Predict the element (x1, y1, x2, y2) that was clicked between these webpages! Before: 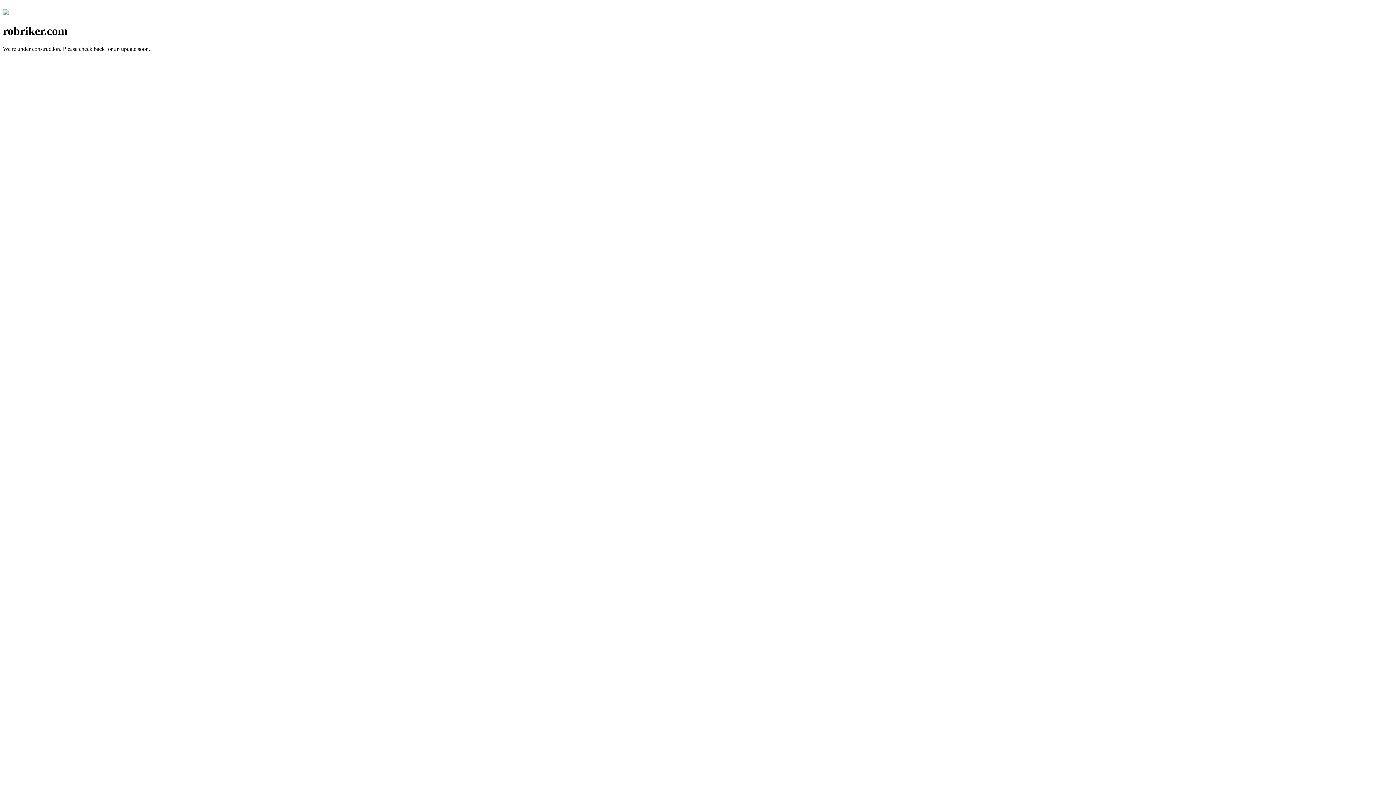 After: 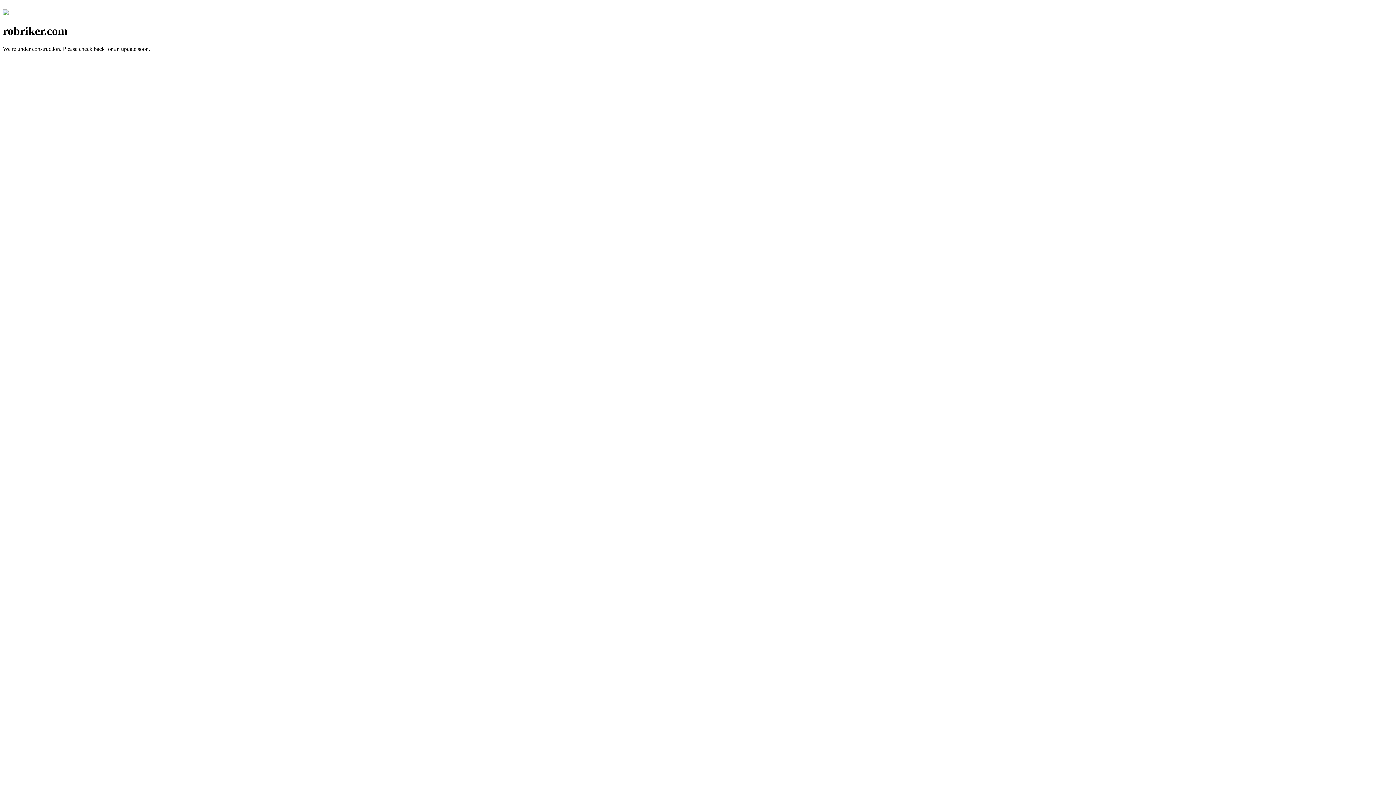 Action: bbox: (2, 10, 8, 16)